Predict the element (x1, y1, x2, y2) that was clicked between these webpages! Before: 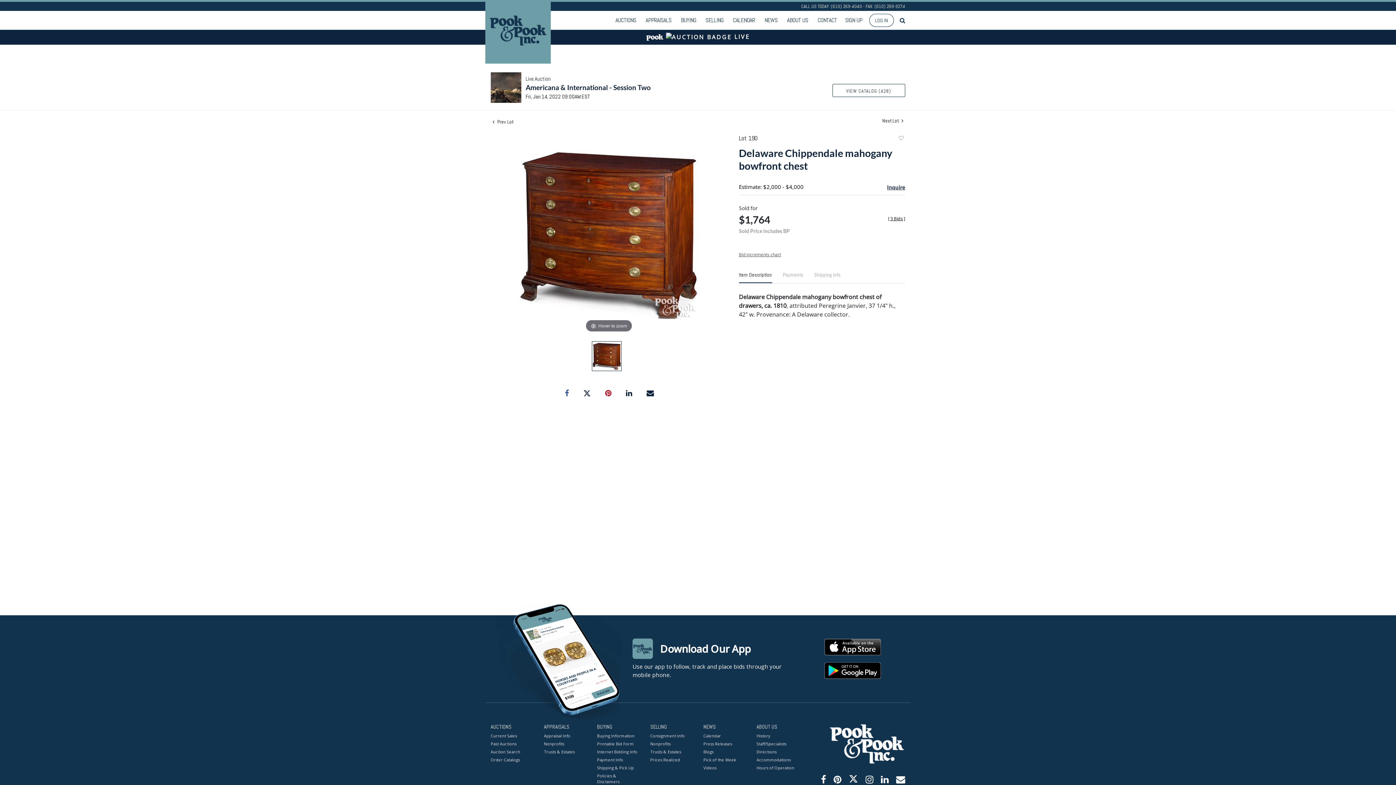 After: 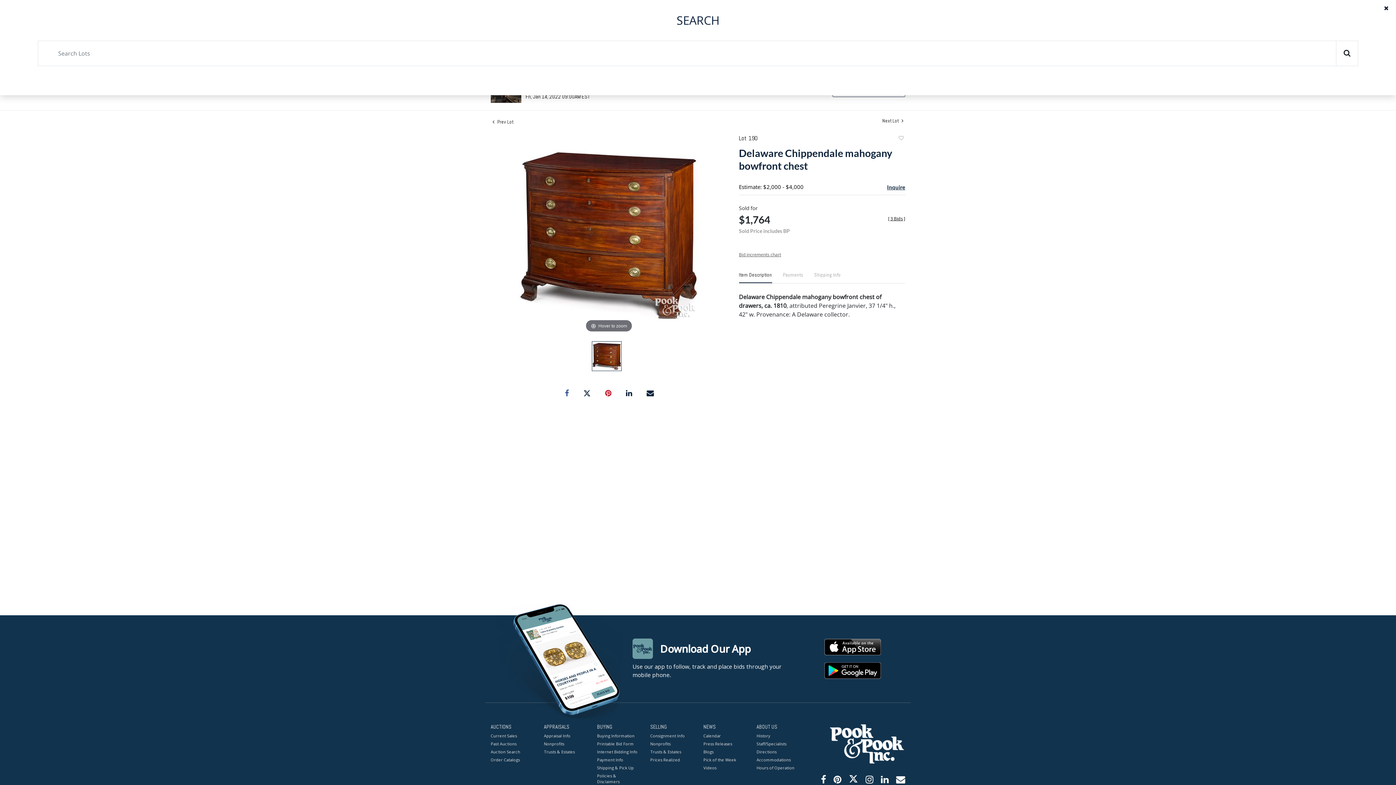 Action: bbox: (894, 13, 905, 27)